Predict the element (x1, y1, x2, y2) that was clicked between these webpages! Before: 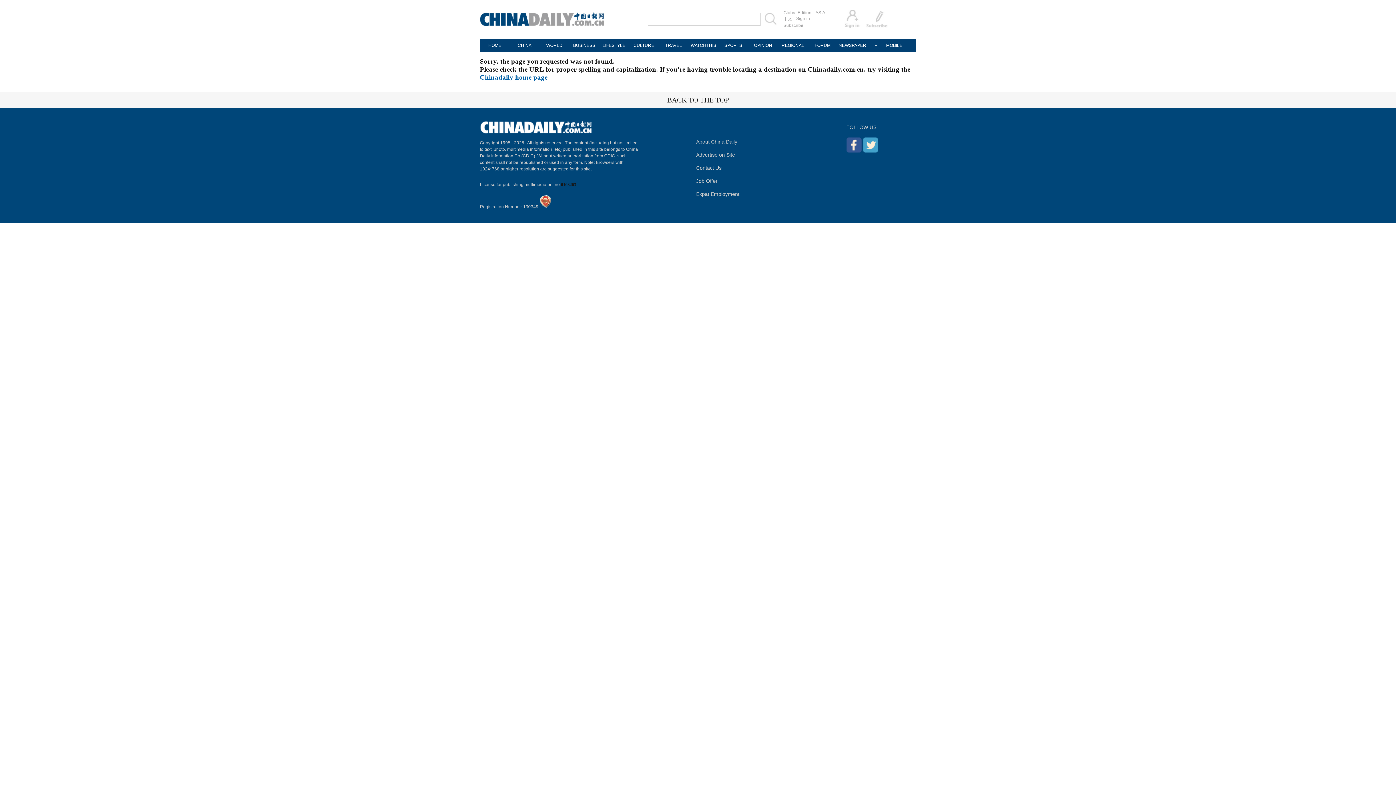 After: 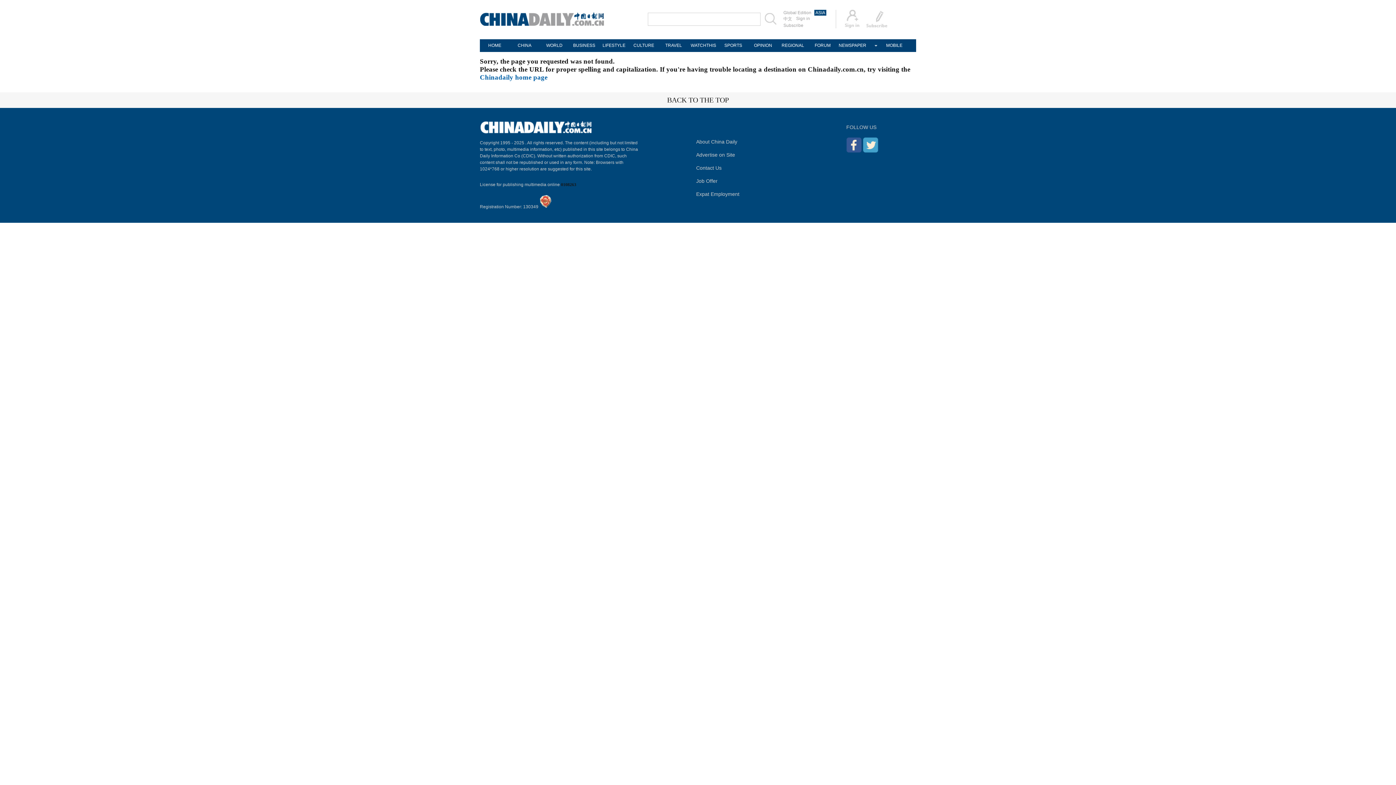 Action: bbox: (814, 9, 826, 15) label: ASIA